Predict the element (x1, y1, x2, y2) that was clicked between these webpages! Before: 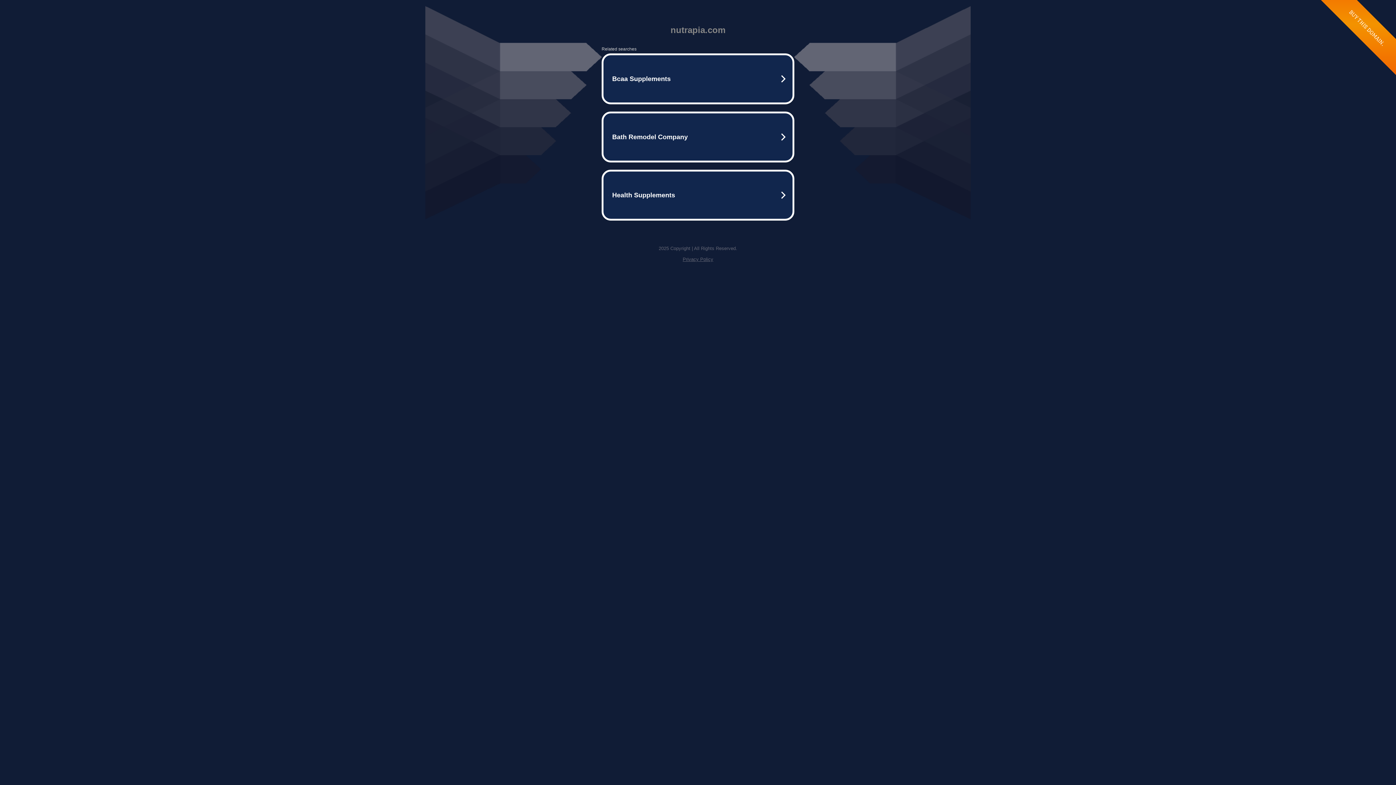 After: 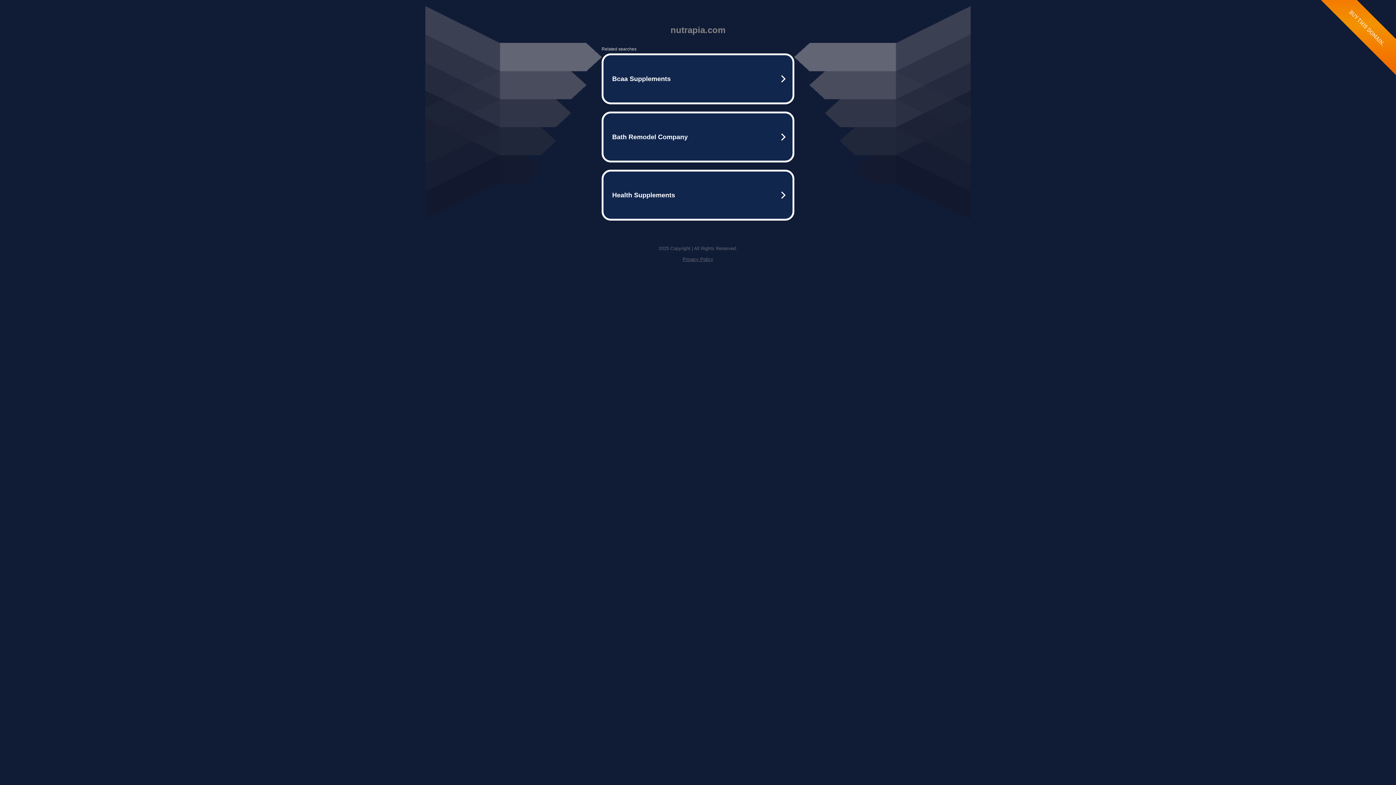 Action: label: Privacy Policy bbox: (682, 256, 713, 262)